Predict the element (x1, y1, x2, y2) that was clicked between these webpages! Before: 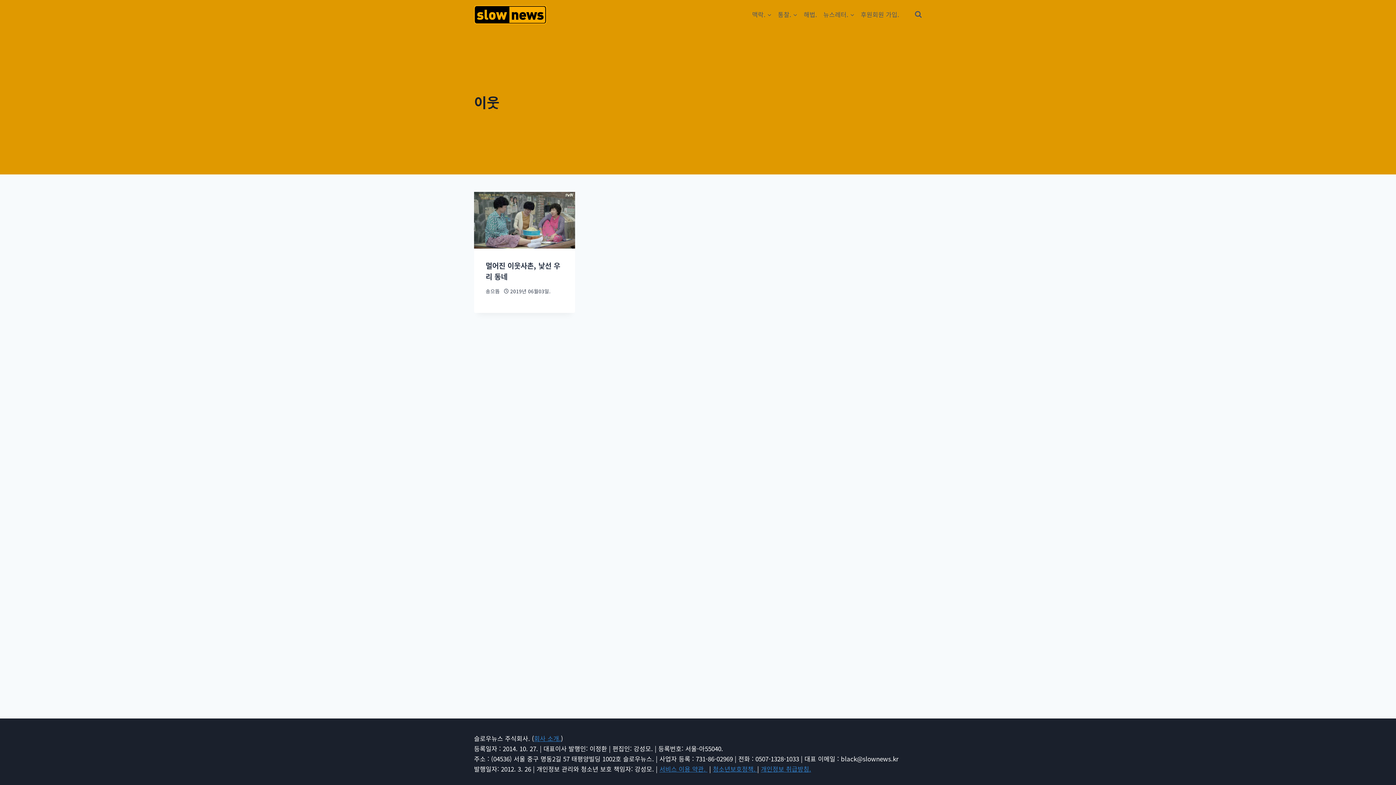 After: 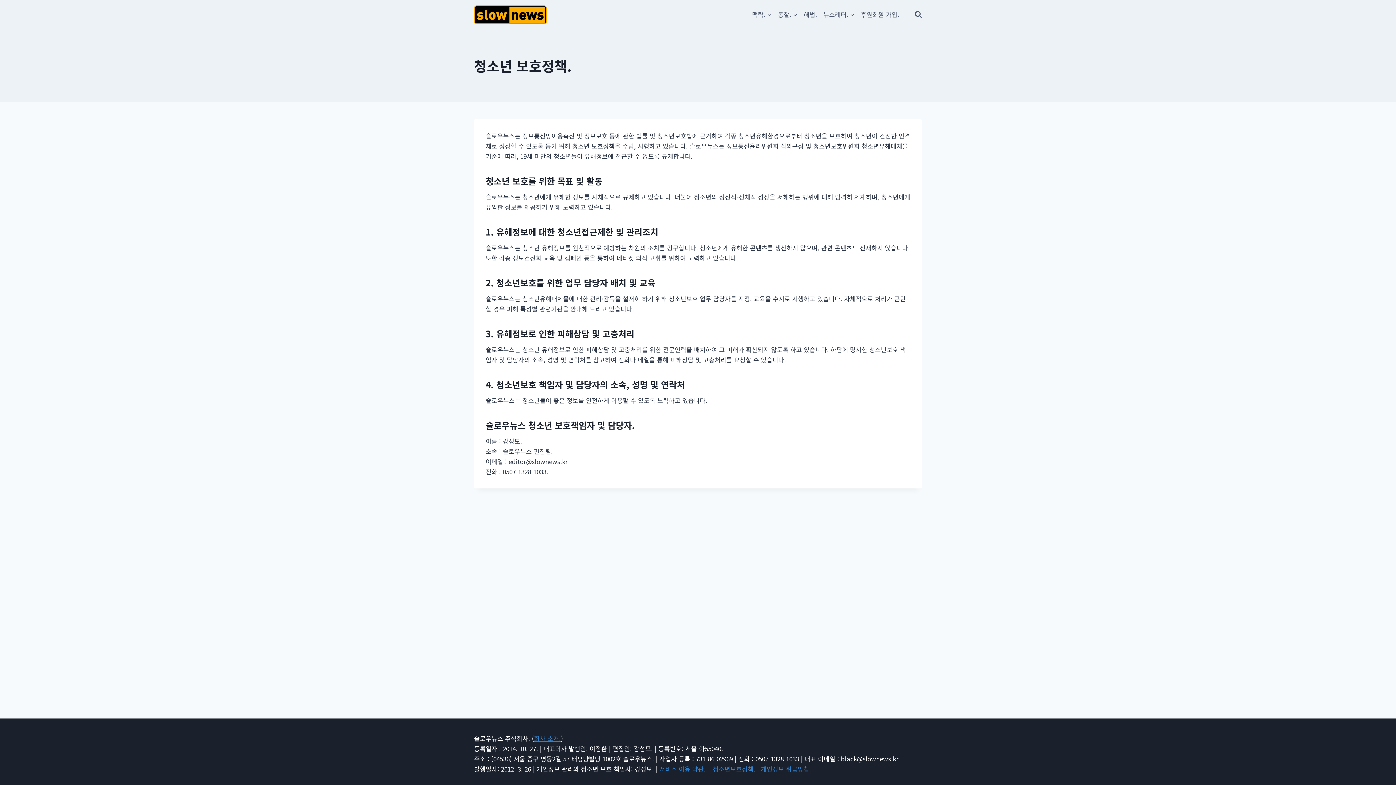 Action: bbox: (713, 764, 757, 773) label: 청소년보호정책. 